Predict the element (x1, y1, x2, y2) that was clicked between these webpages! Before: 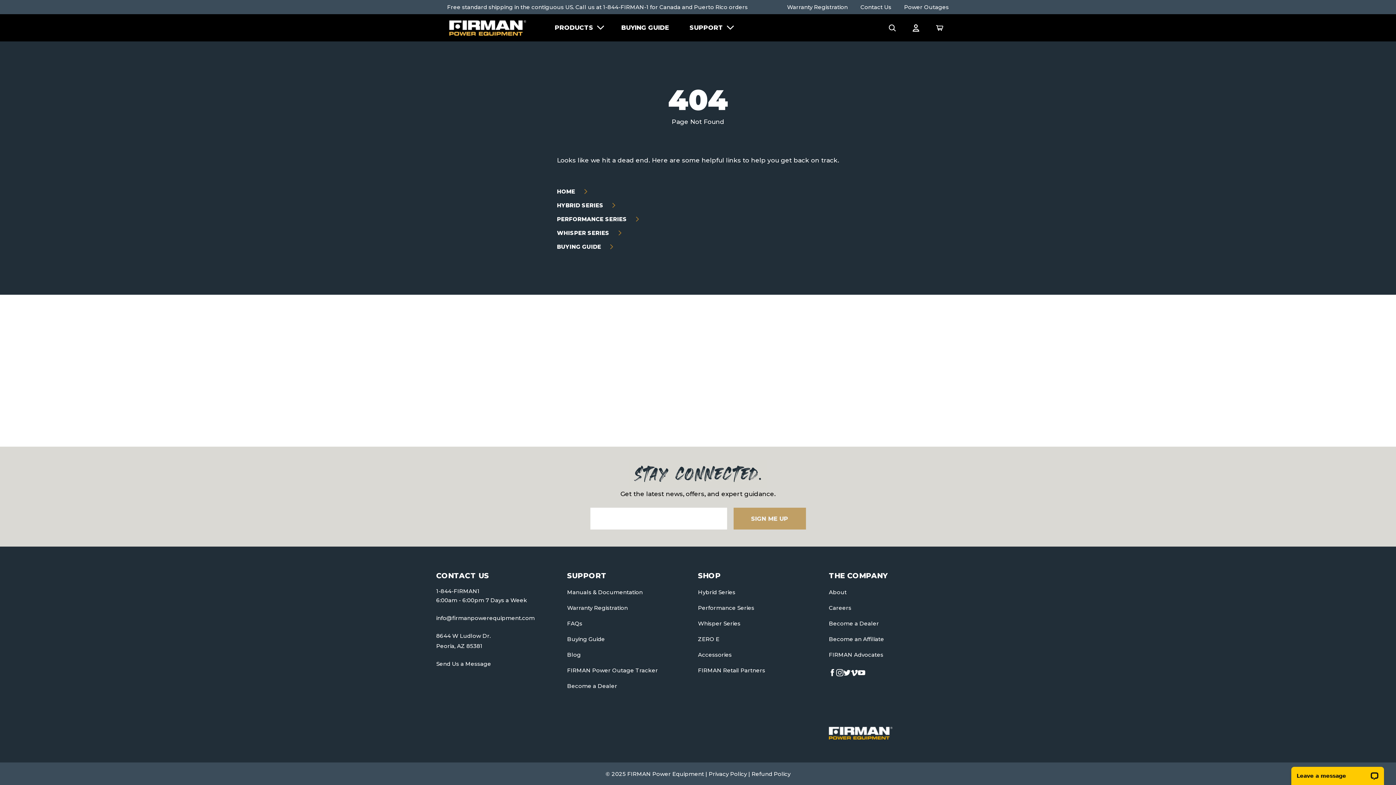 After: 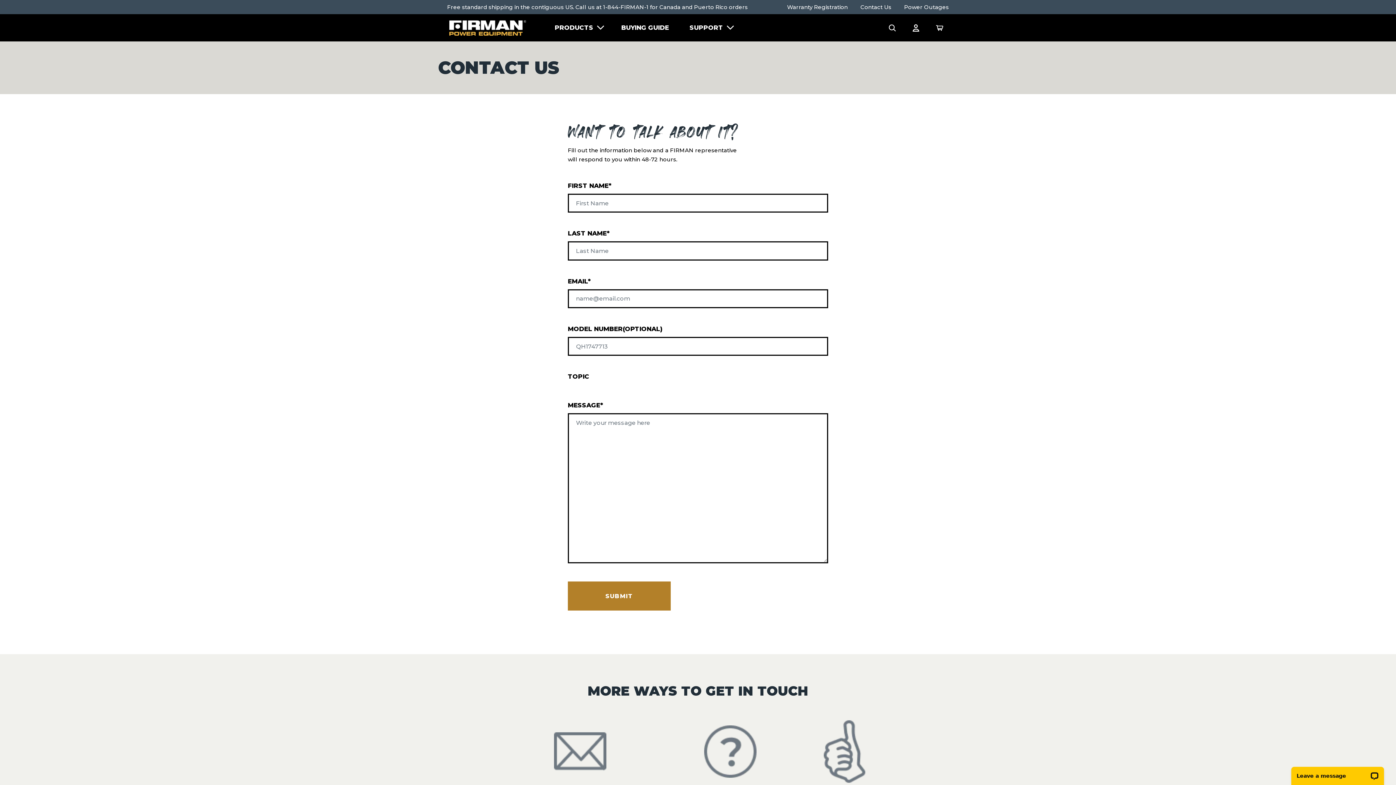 Action: bbox: (860, 2, 891, 12) label: Contact Us